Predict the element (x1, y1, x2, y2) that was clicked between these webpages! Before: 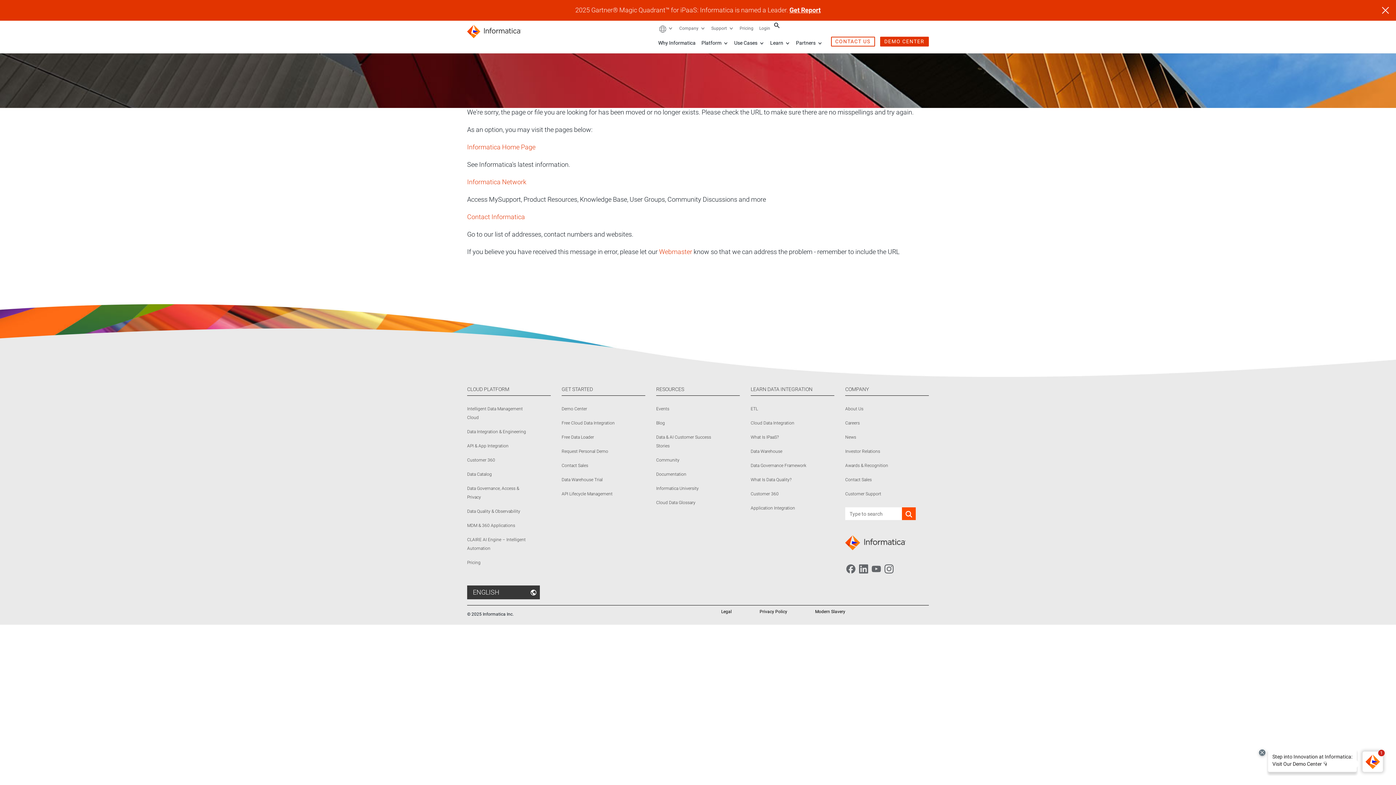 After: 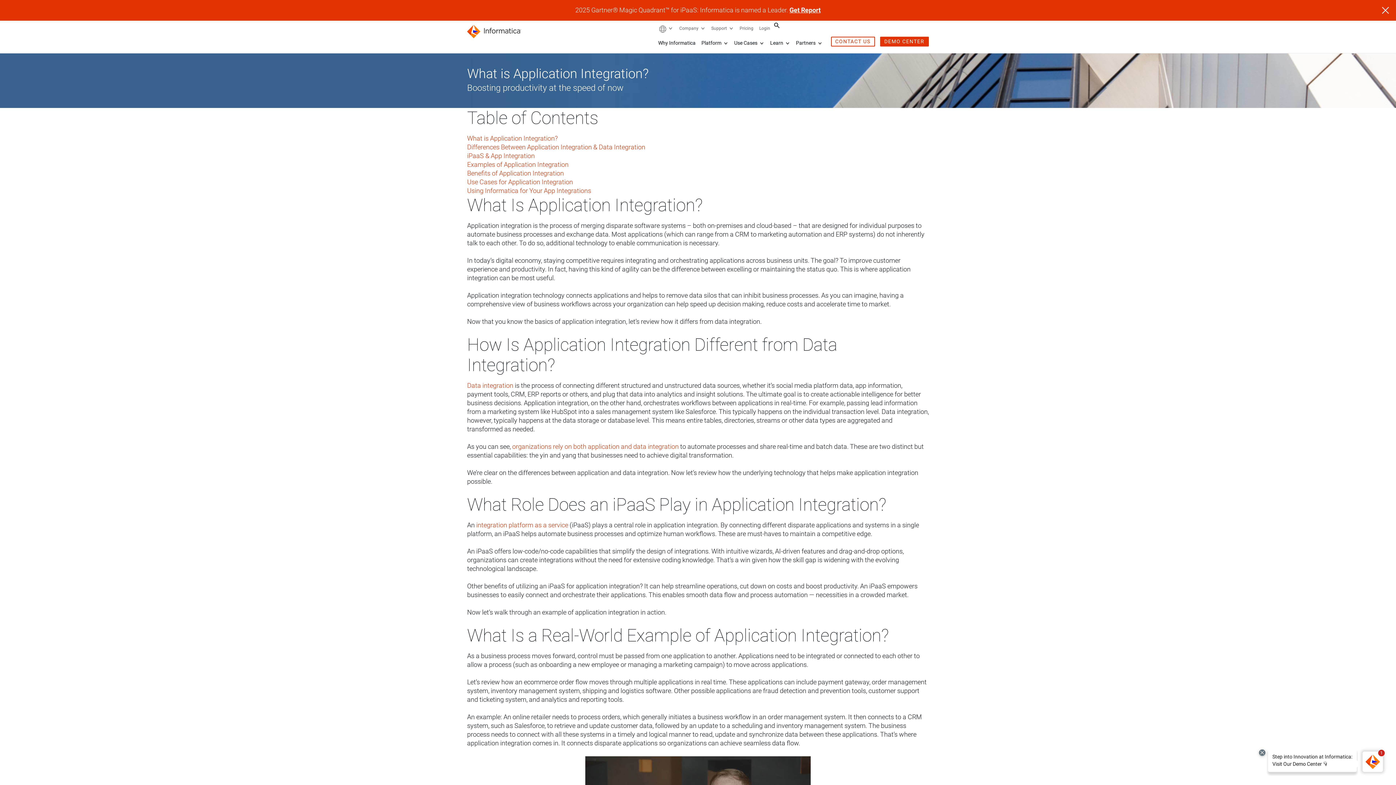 Action: label: Application Integration bbox: (750, 504, 810, 512)